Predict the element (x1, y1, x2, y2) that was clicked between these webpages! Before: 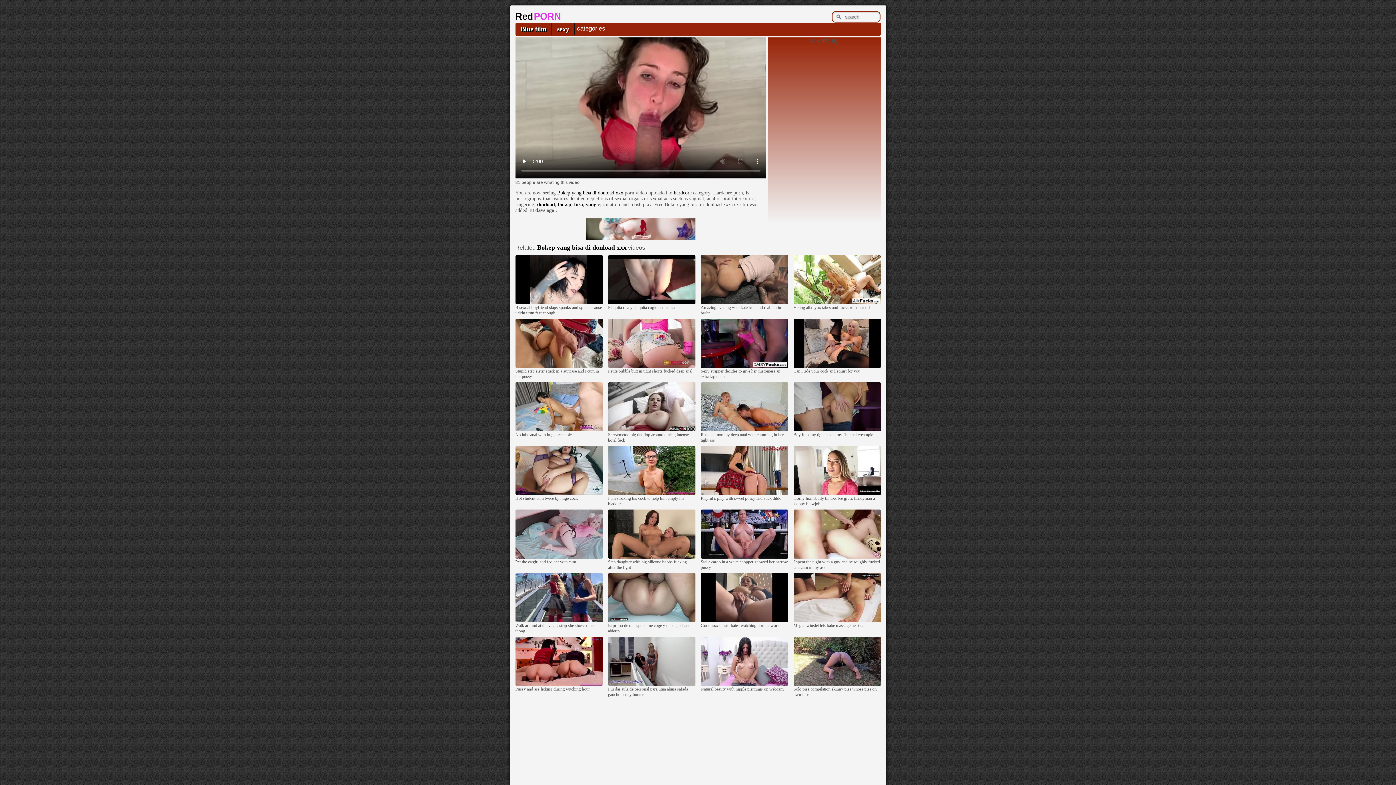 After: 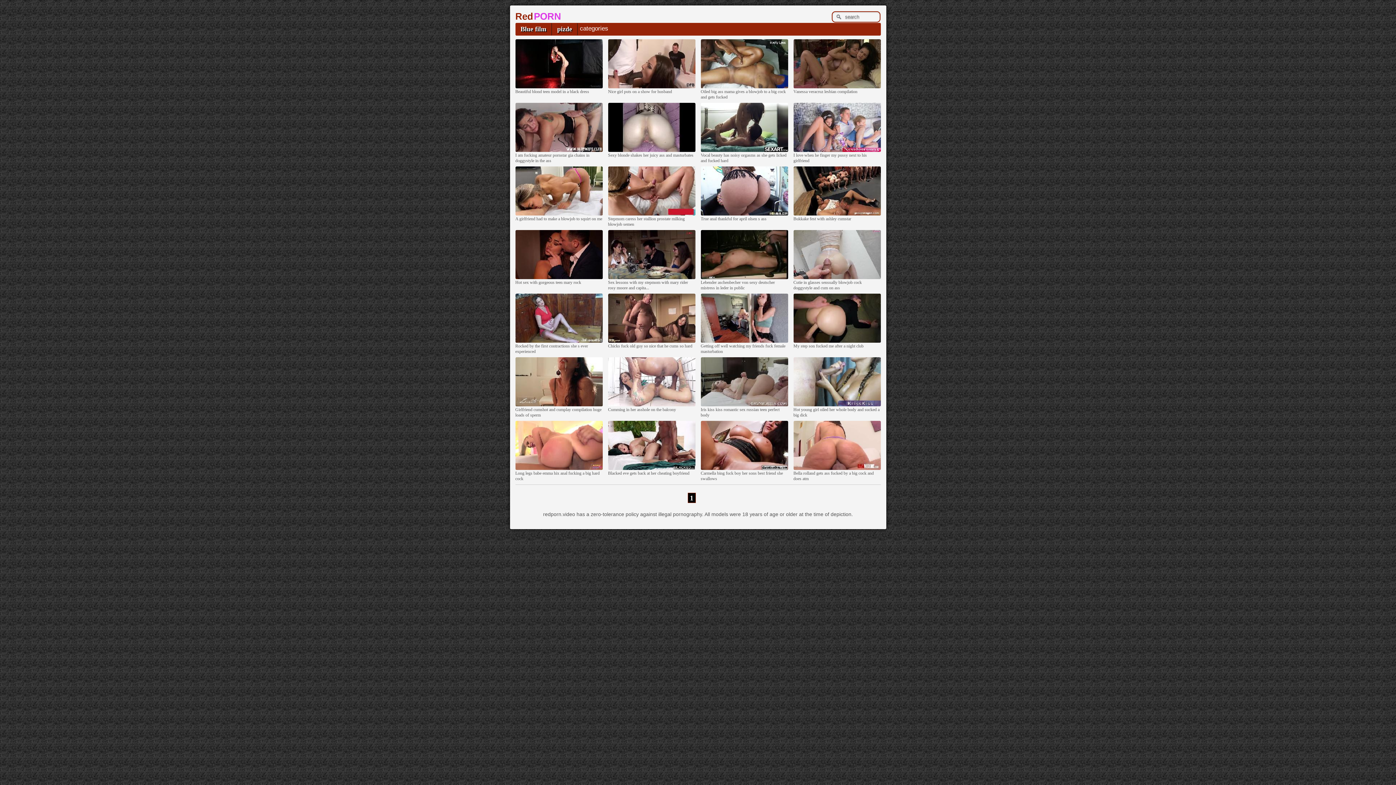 Action: bbox: (558, 201, 571, 207) label: bokep